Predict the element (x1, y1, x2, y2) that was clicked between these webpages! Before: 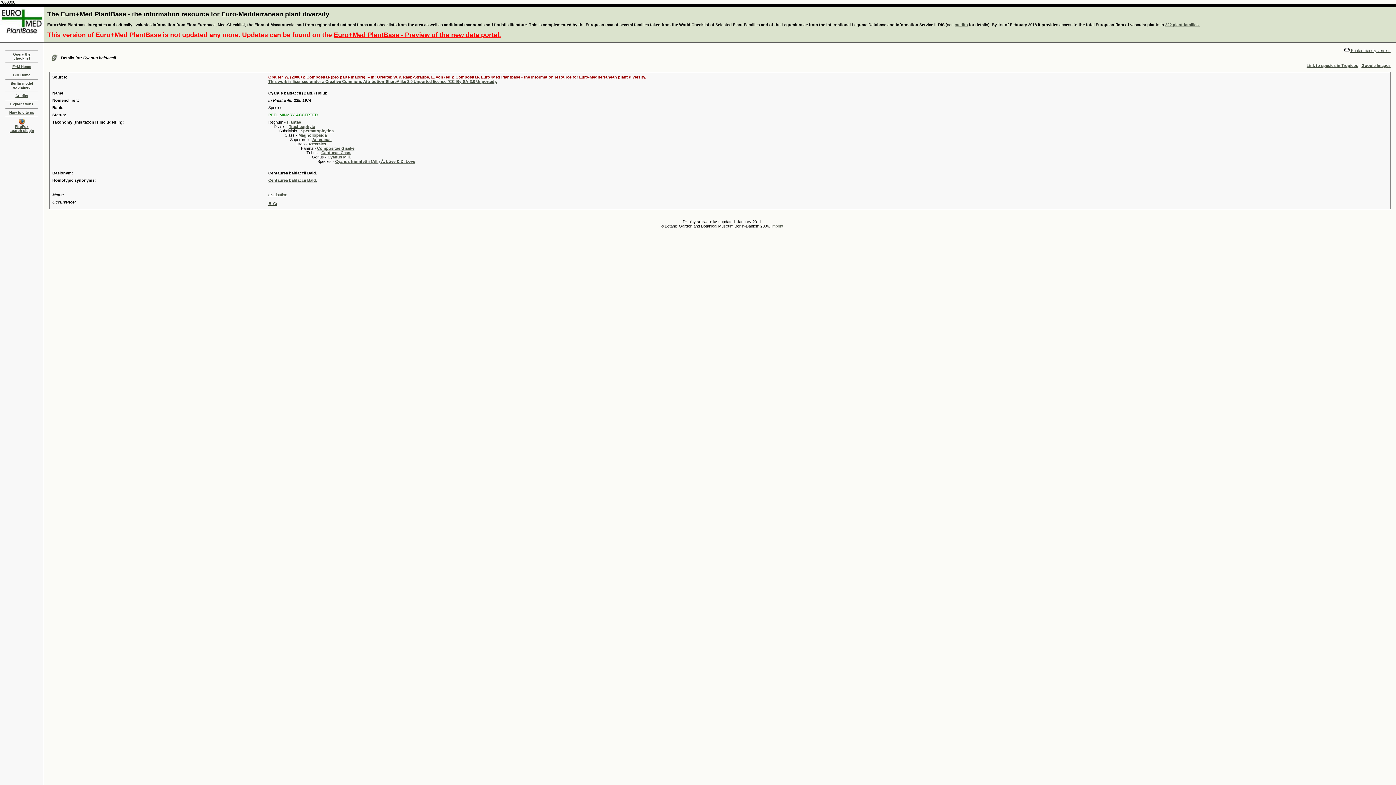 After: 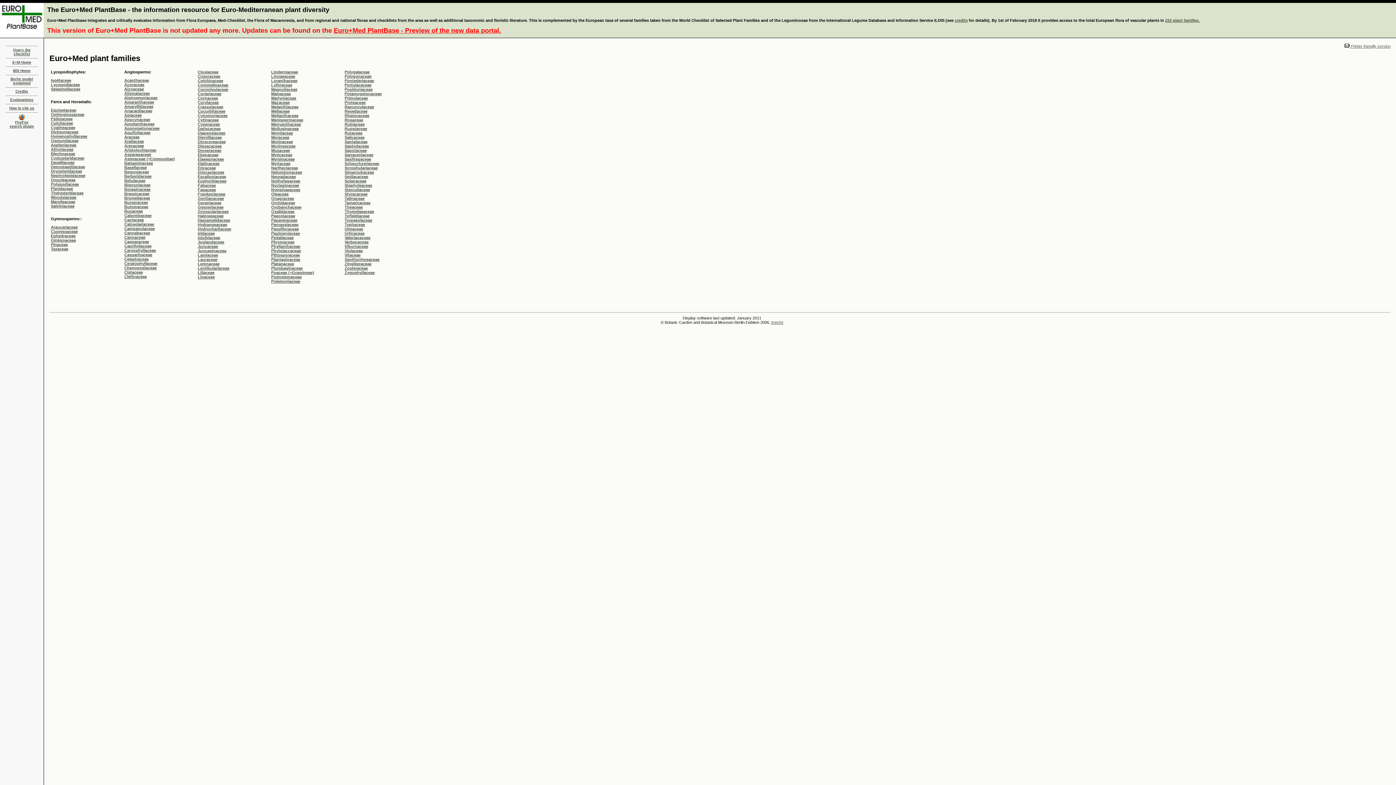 Action: label: 222 plant families. bbox: (1165, 22, 1200, 26)